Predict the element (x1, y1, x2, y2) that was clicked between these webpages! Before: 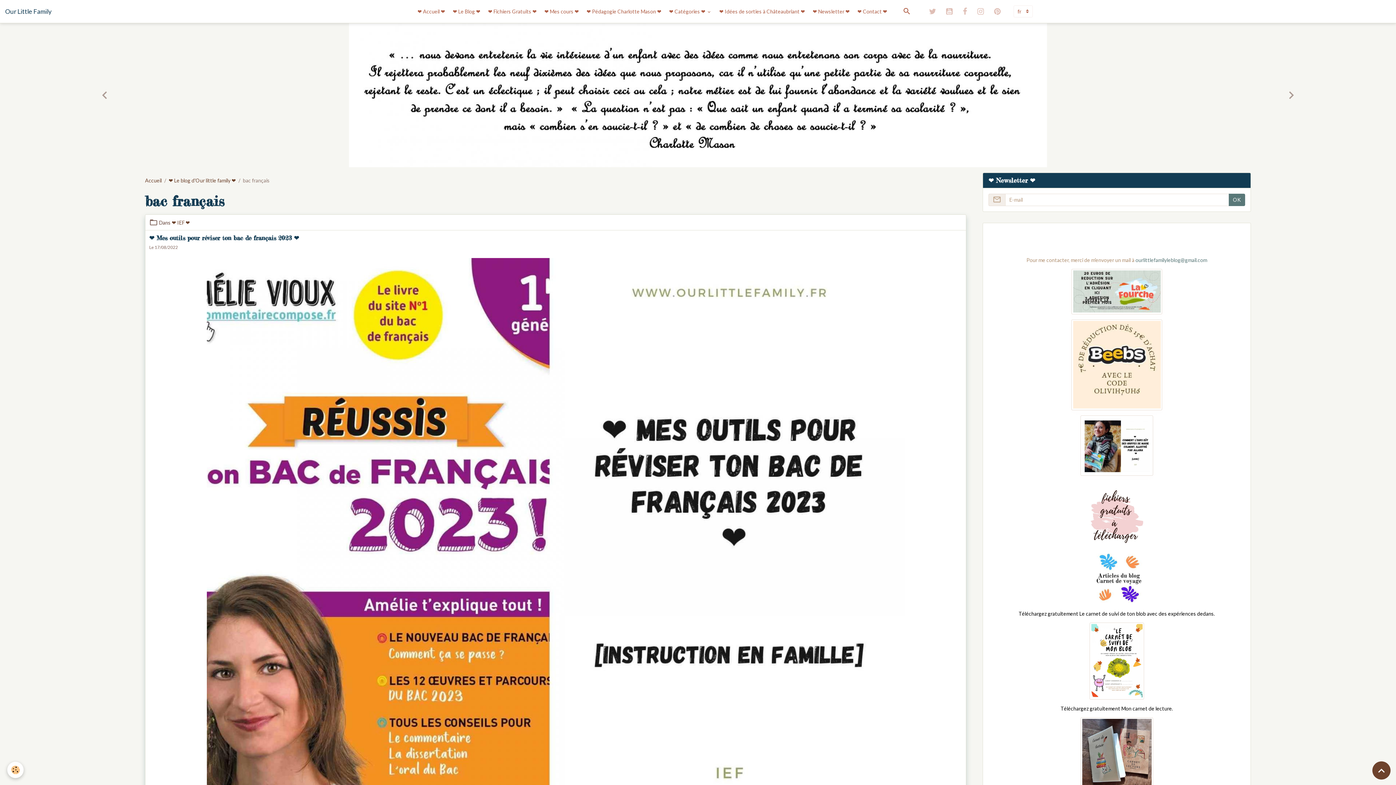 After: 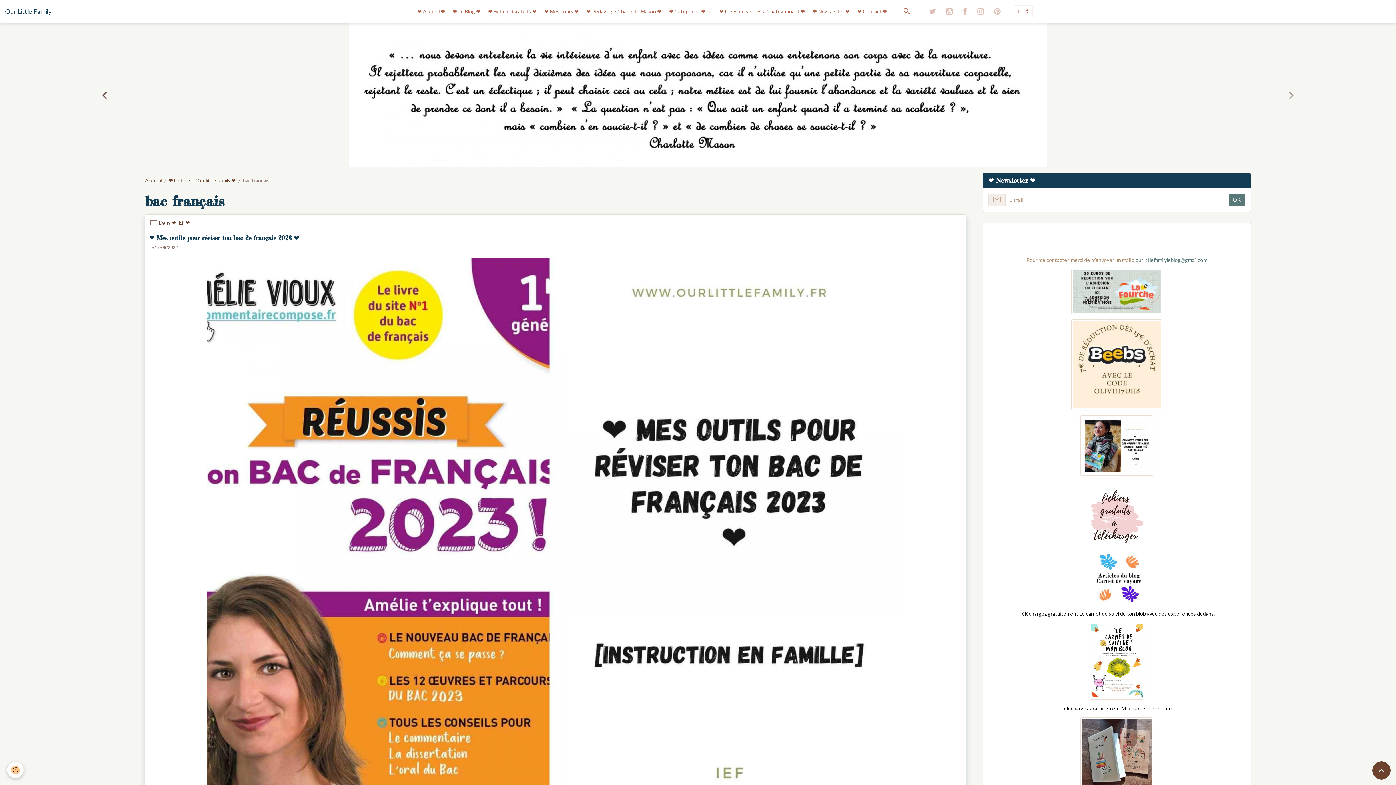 Action: bbox: (0, 23, 209, 253)